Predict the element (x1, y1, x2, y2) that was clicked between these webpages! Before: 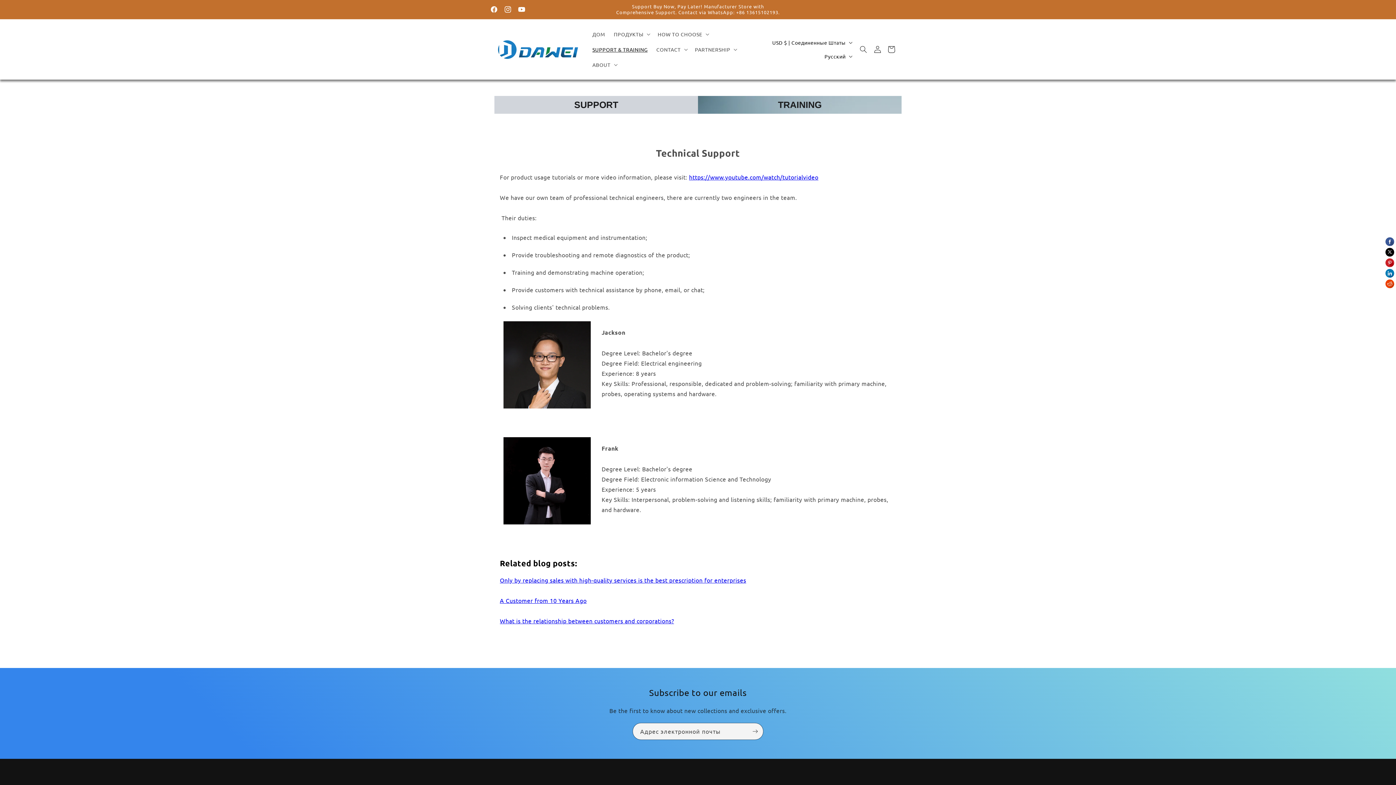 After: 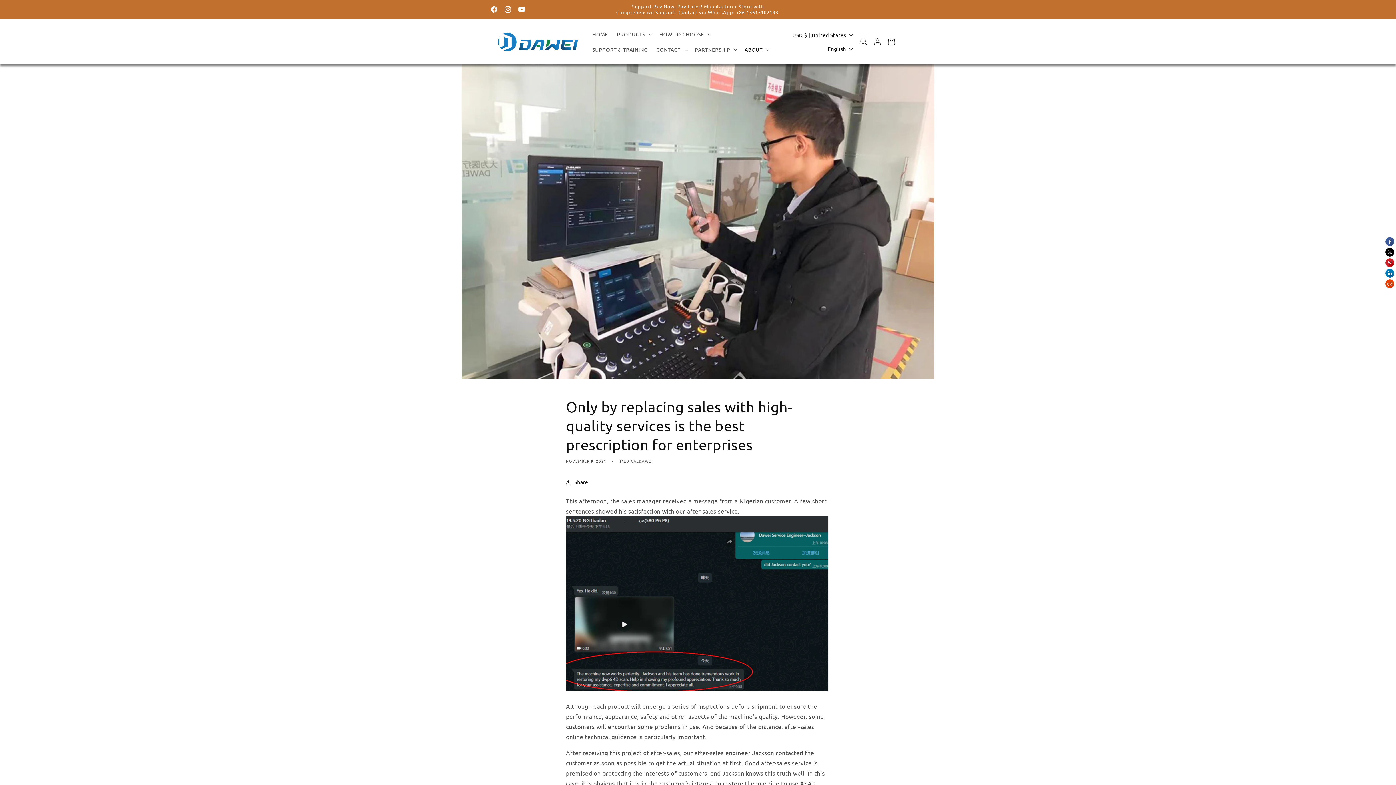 Action: label: Only by replacing sales with high-quality services is the best prescription for enterprises bbox: (500, 576, 746, 584)